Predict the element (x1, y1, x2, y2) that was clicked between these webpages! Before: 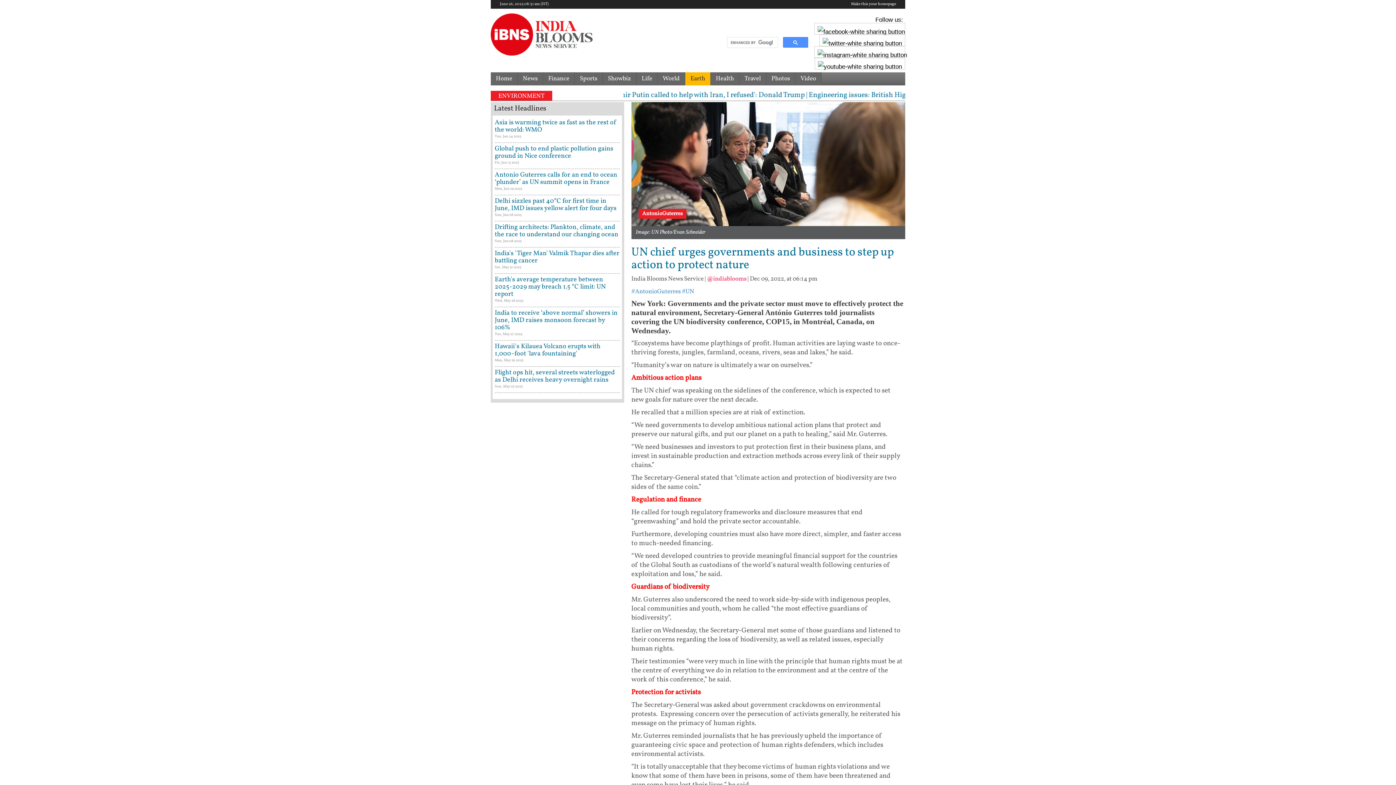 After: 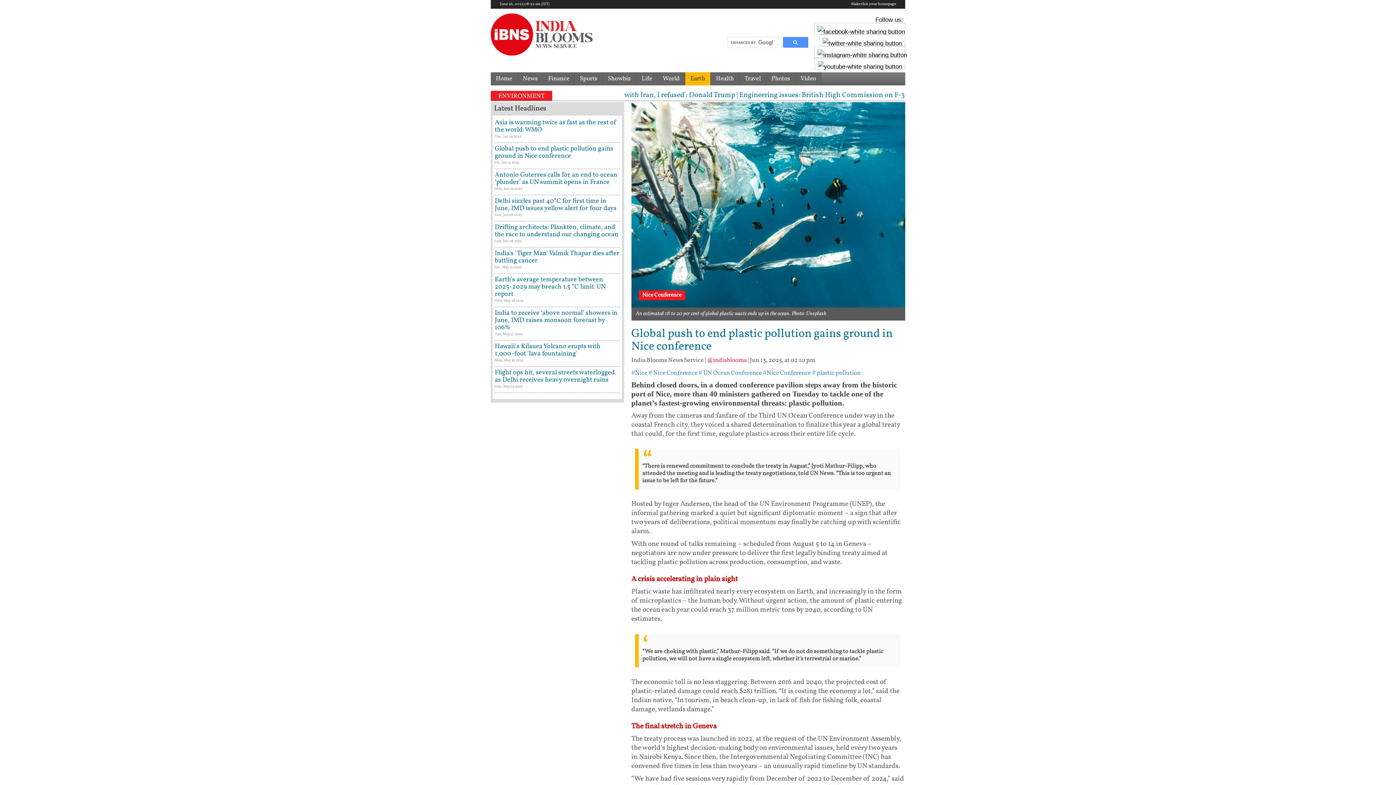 Action: label: Global push to end plastic pollution gains ground in Nice conference bbox: (494, 144, 613, 160)